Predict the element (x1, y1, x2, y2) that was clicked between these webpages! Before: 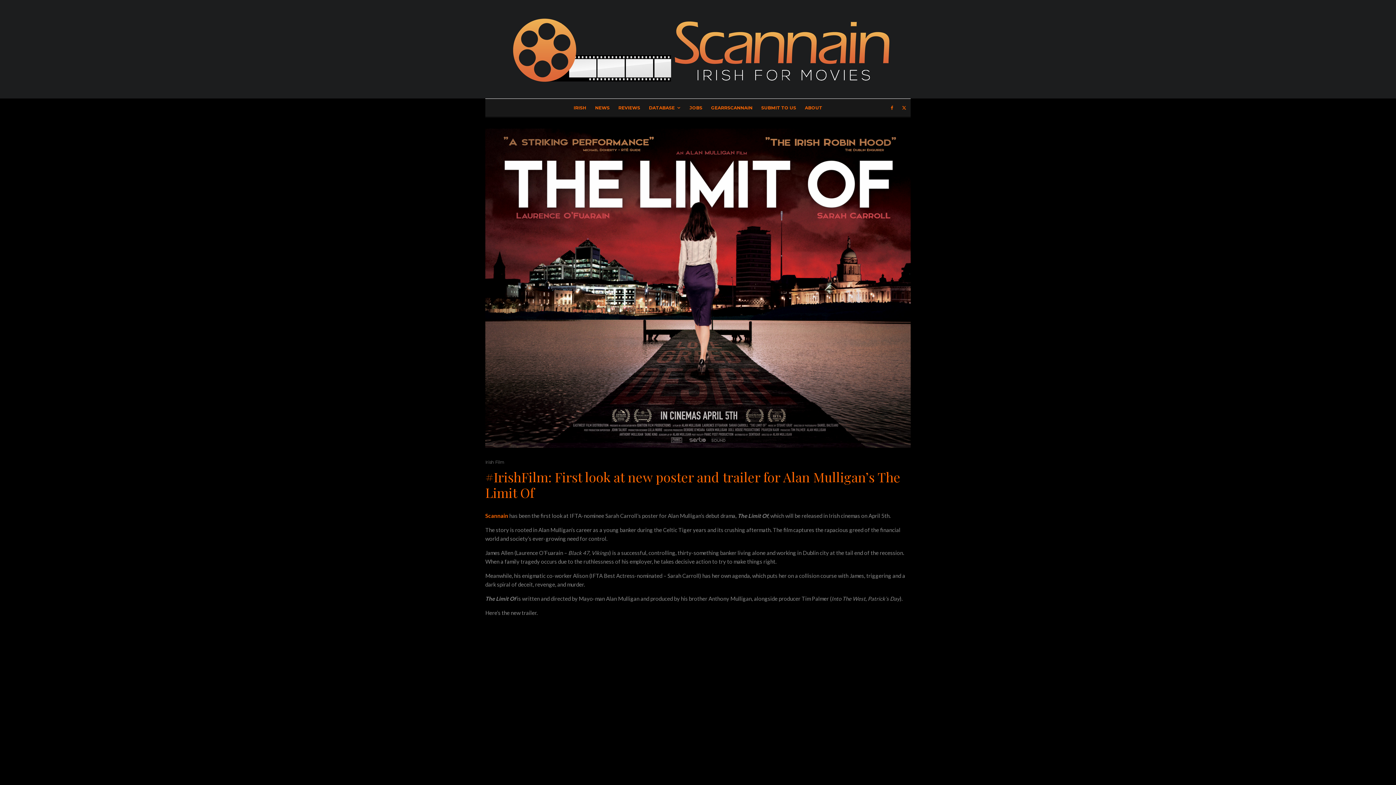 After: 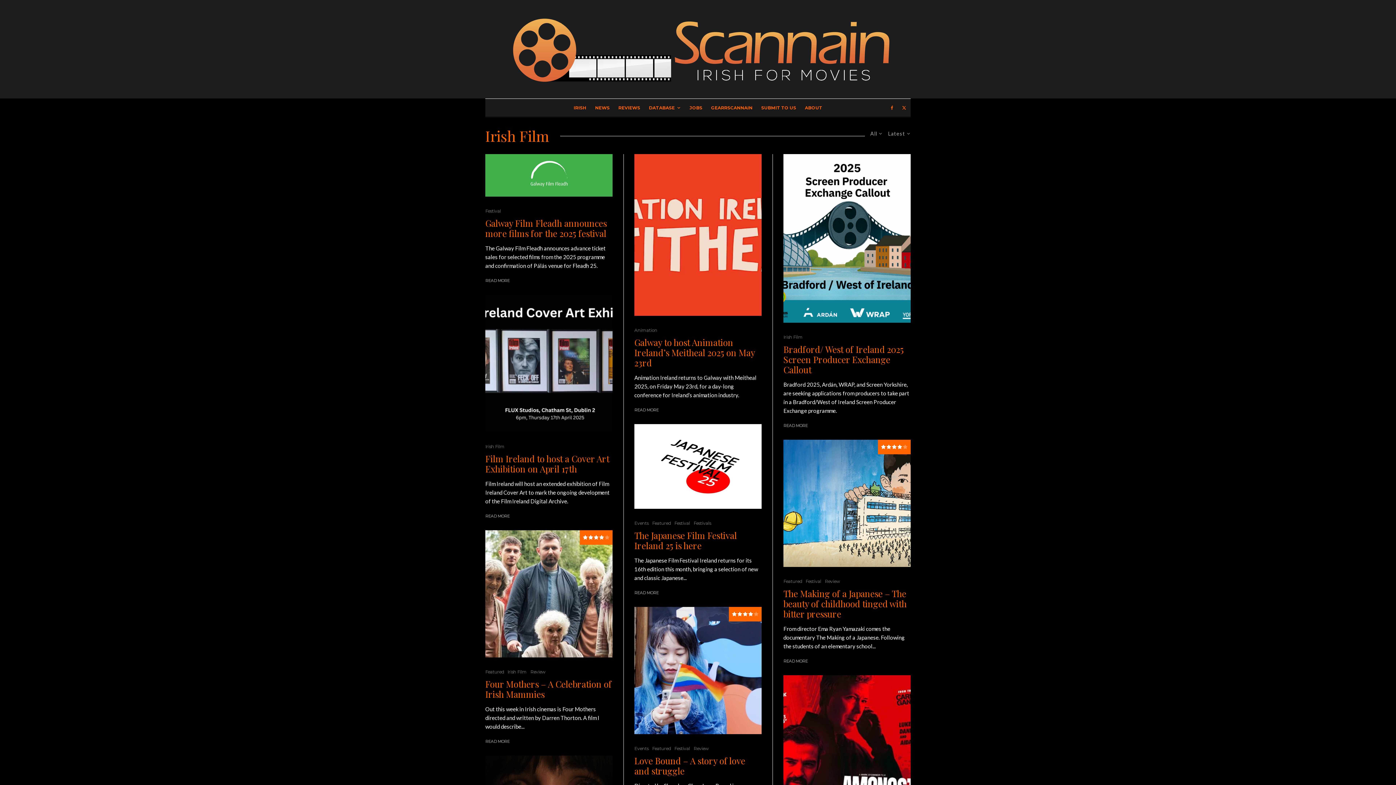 Action: bbox: (485, 458, 504, 465) label: Irish Film